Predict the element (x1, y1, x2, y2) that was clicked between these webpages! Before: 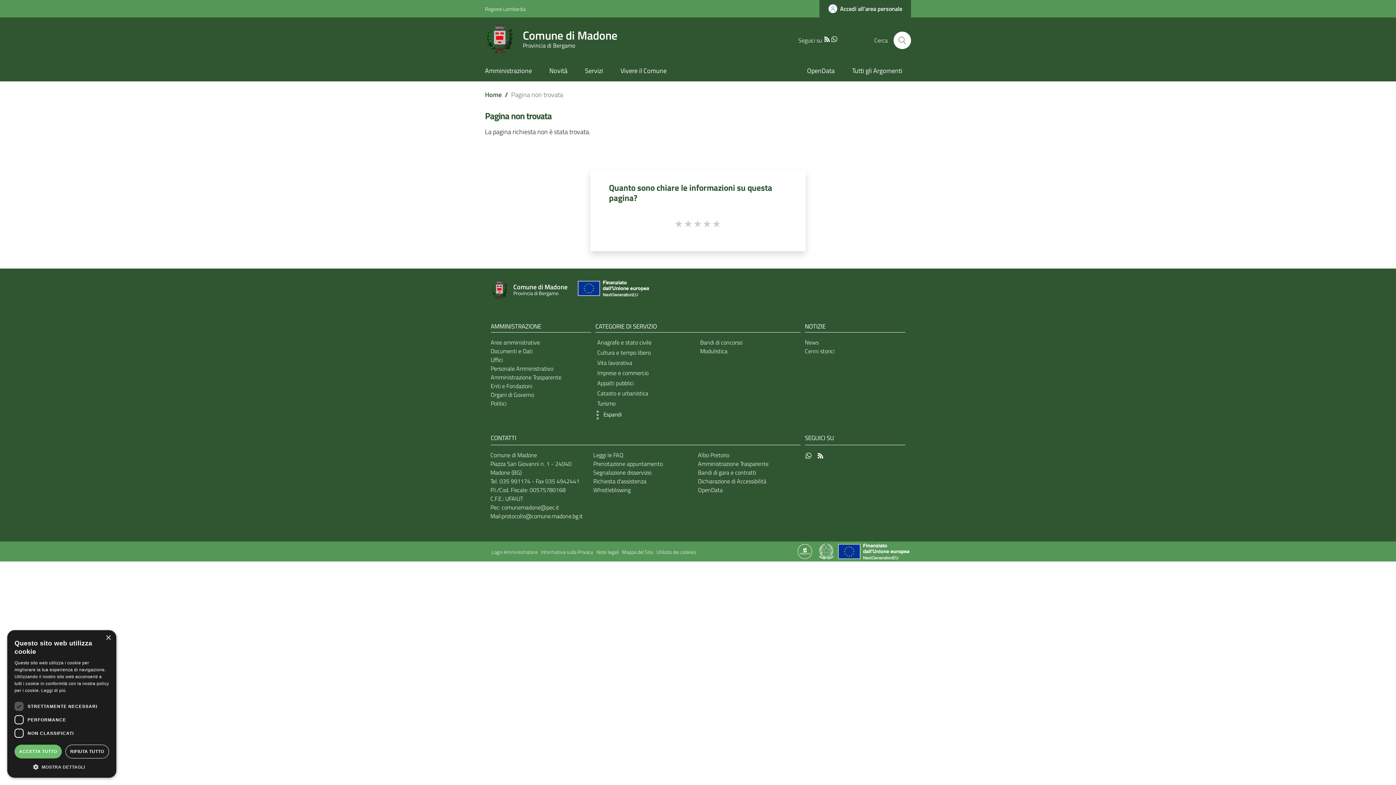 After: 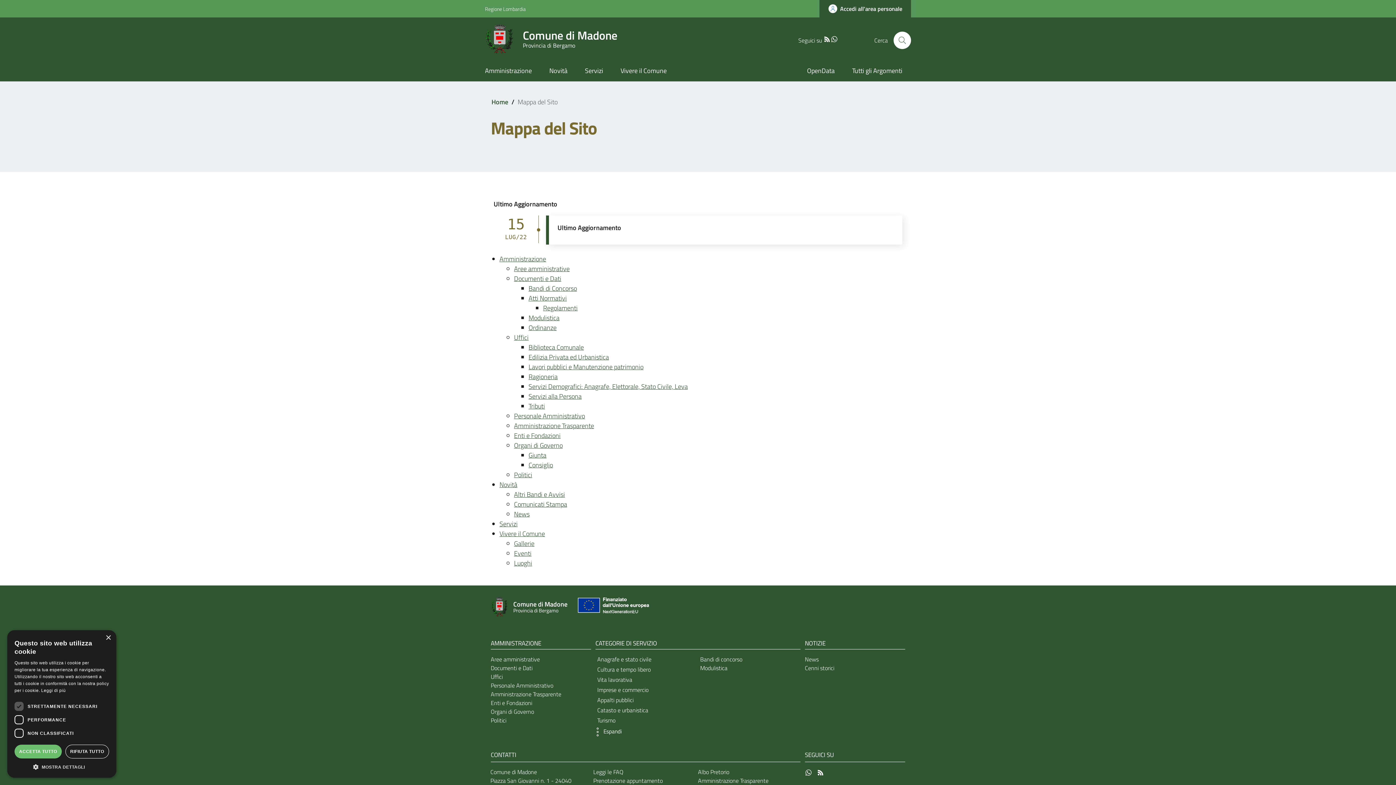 Action: bbox: (622, 548, 653, 555) label: Mappa del Sito